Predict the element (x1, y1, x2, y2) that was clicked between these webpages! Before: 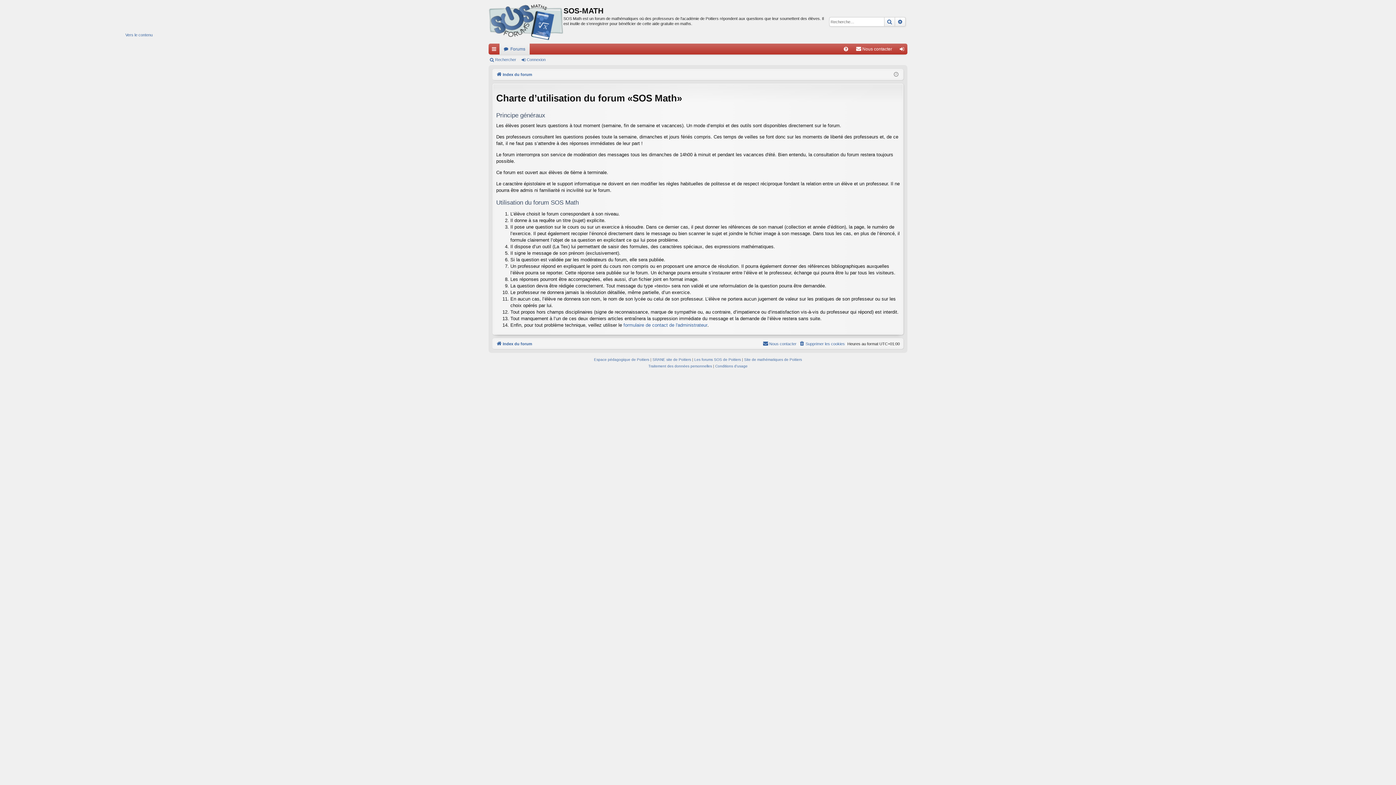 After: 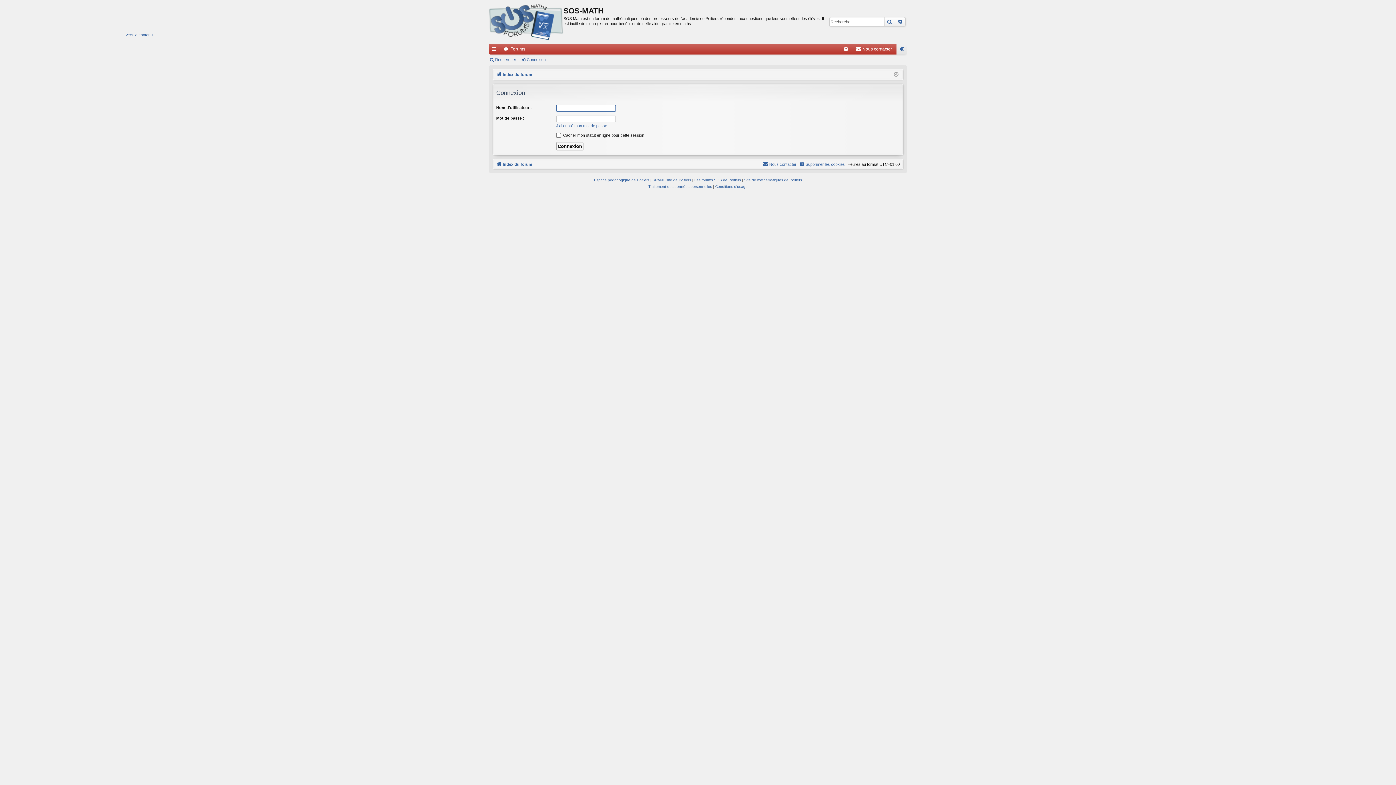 Action: label: Connexion bbox: (896, 43, 907, 54)